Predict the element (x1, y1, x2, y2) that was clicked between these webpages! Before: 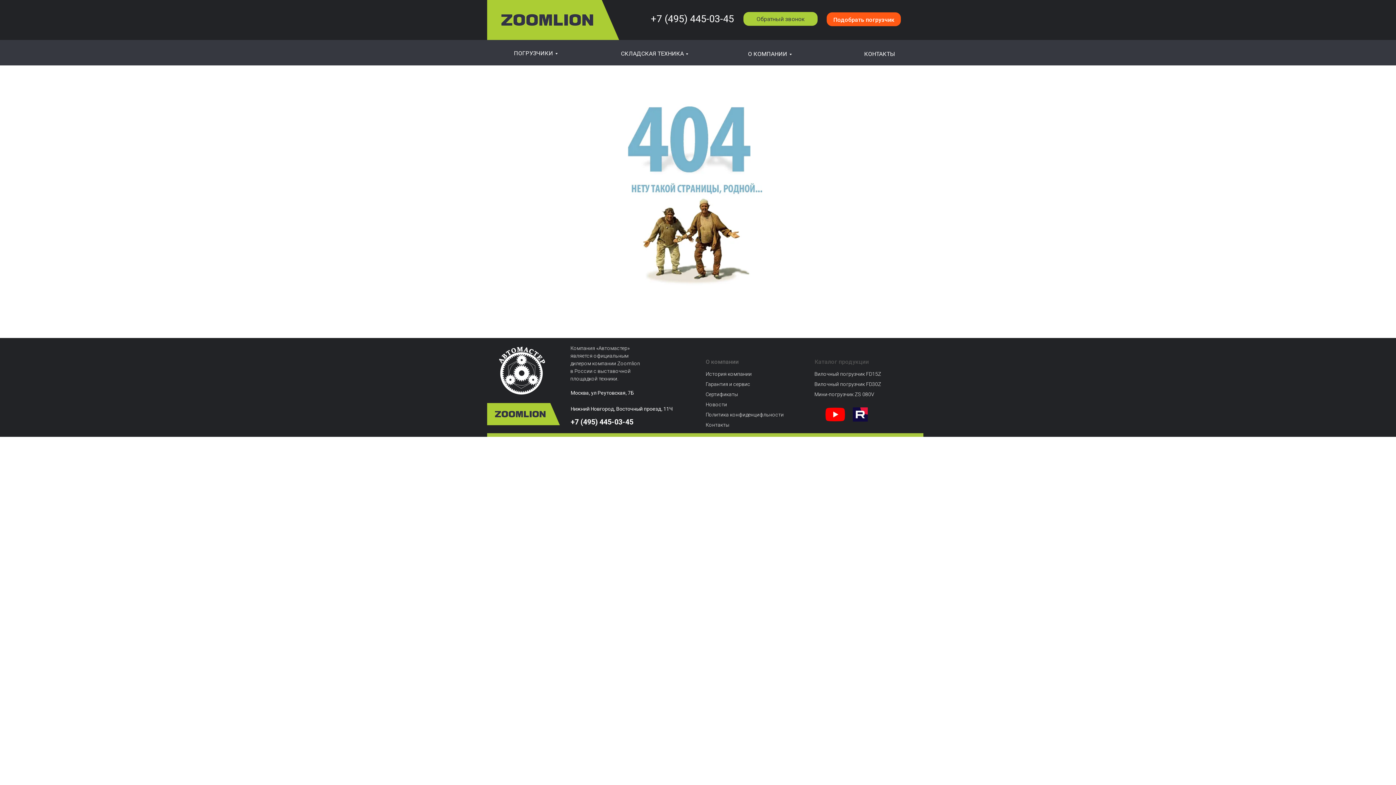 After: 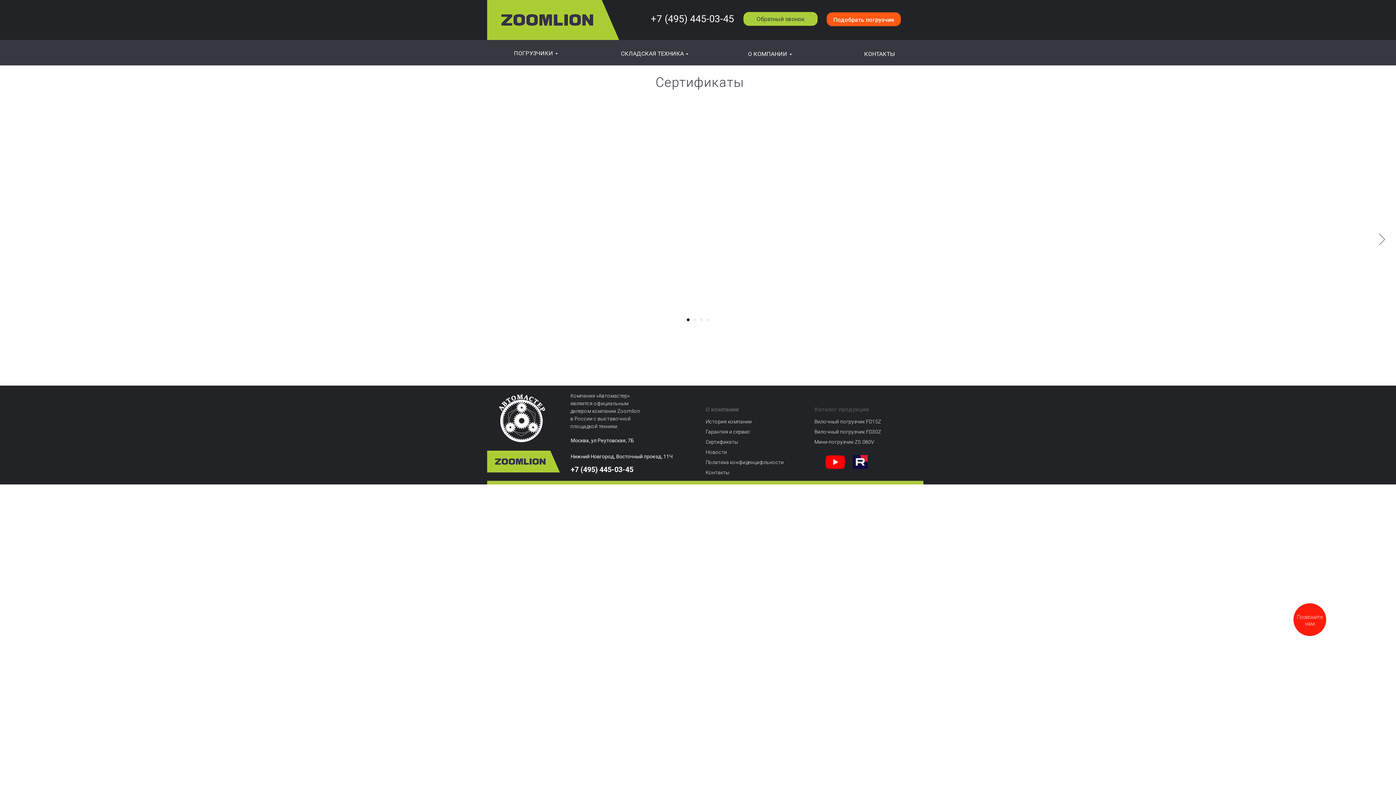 Action: bbox: (705, 391, 738, 397) label: Сертификаты